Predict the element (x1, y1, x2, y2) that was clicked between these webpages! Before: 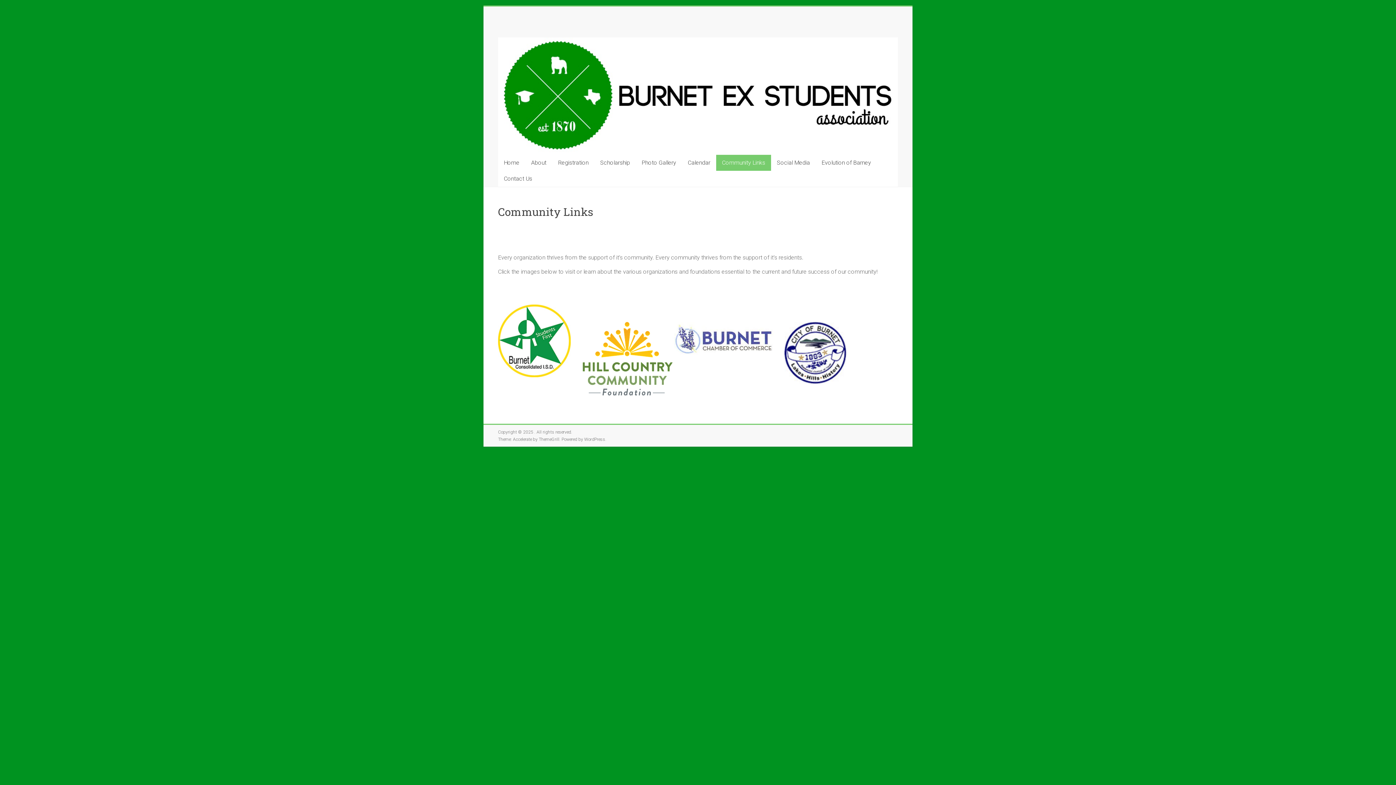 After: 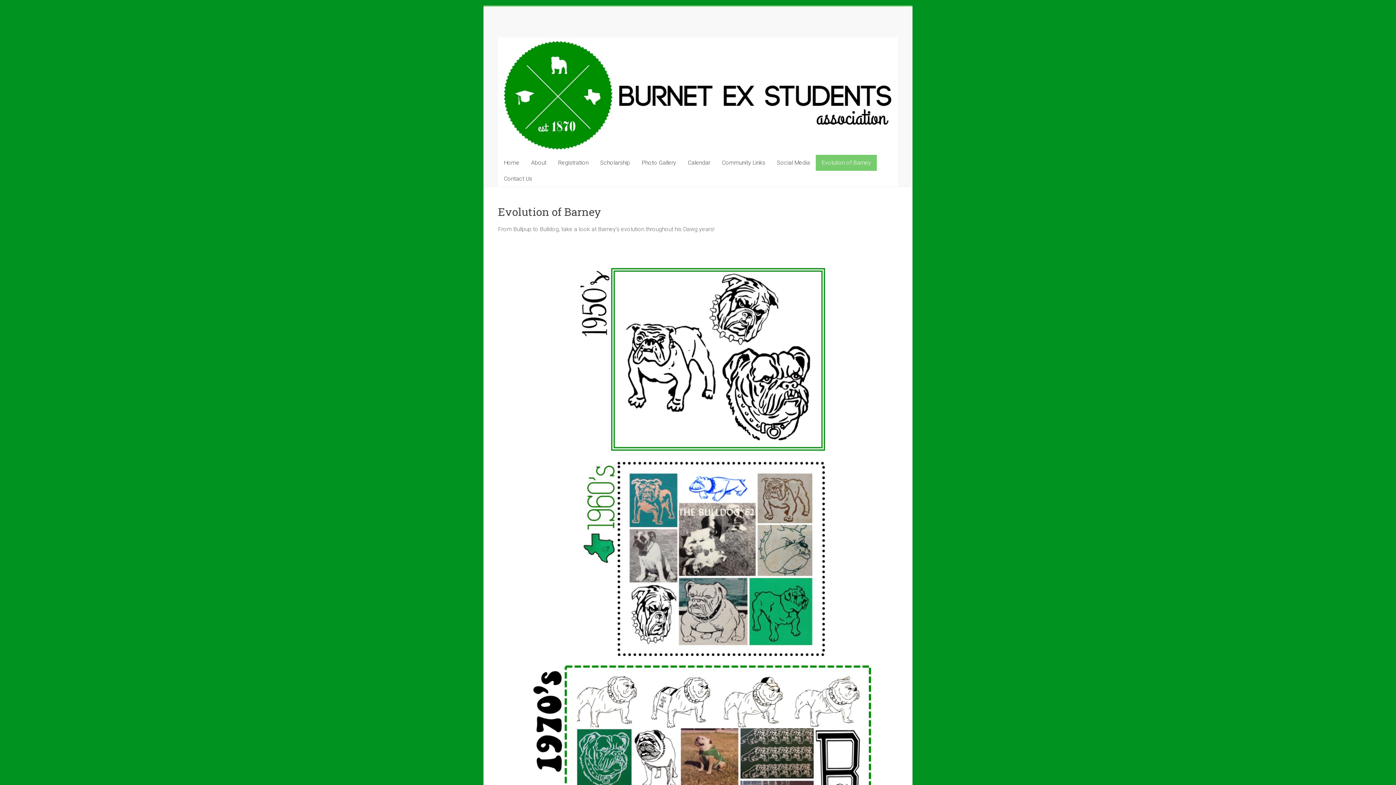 Action: bbox: (816, 155, 877, 171) label: Evolution of Barney